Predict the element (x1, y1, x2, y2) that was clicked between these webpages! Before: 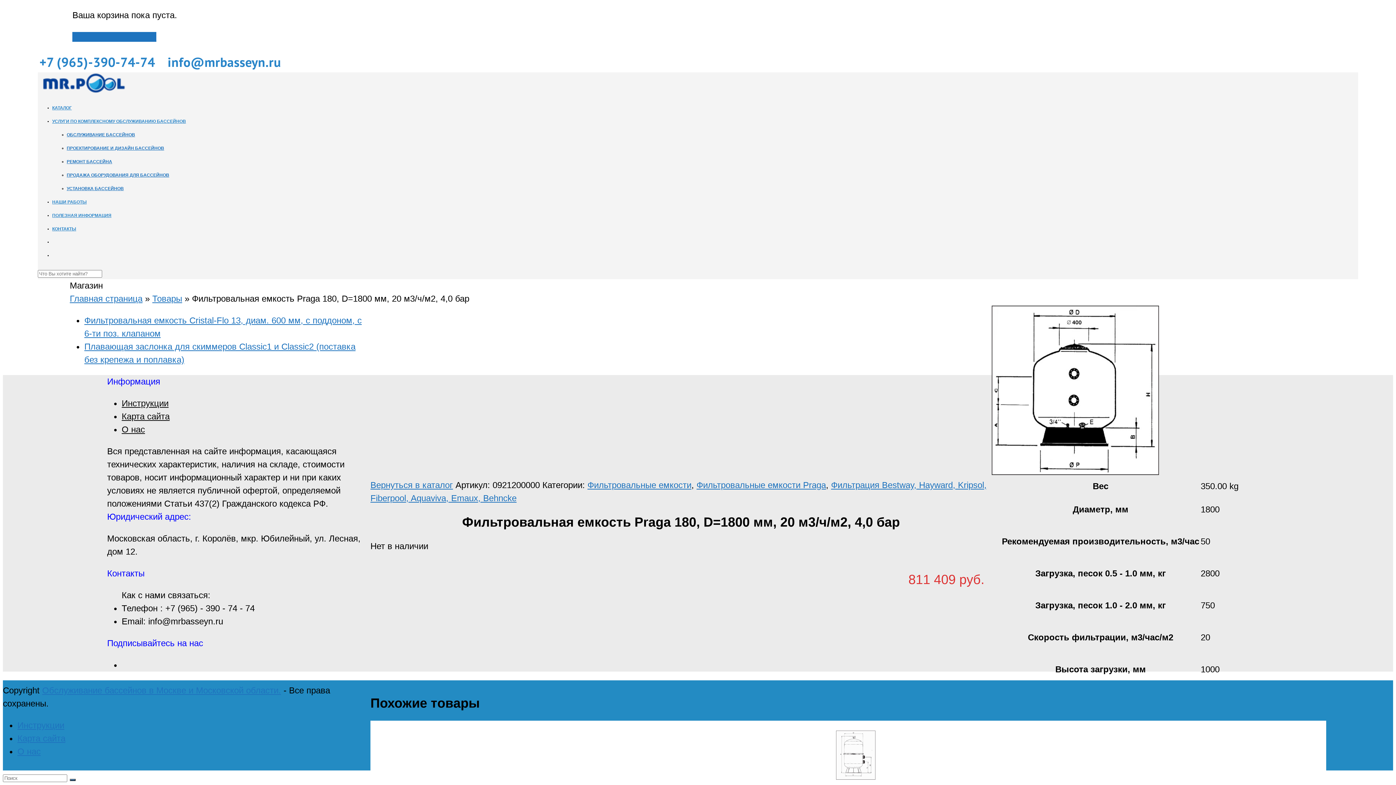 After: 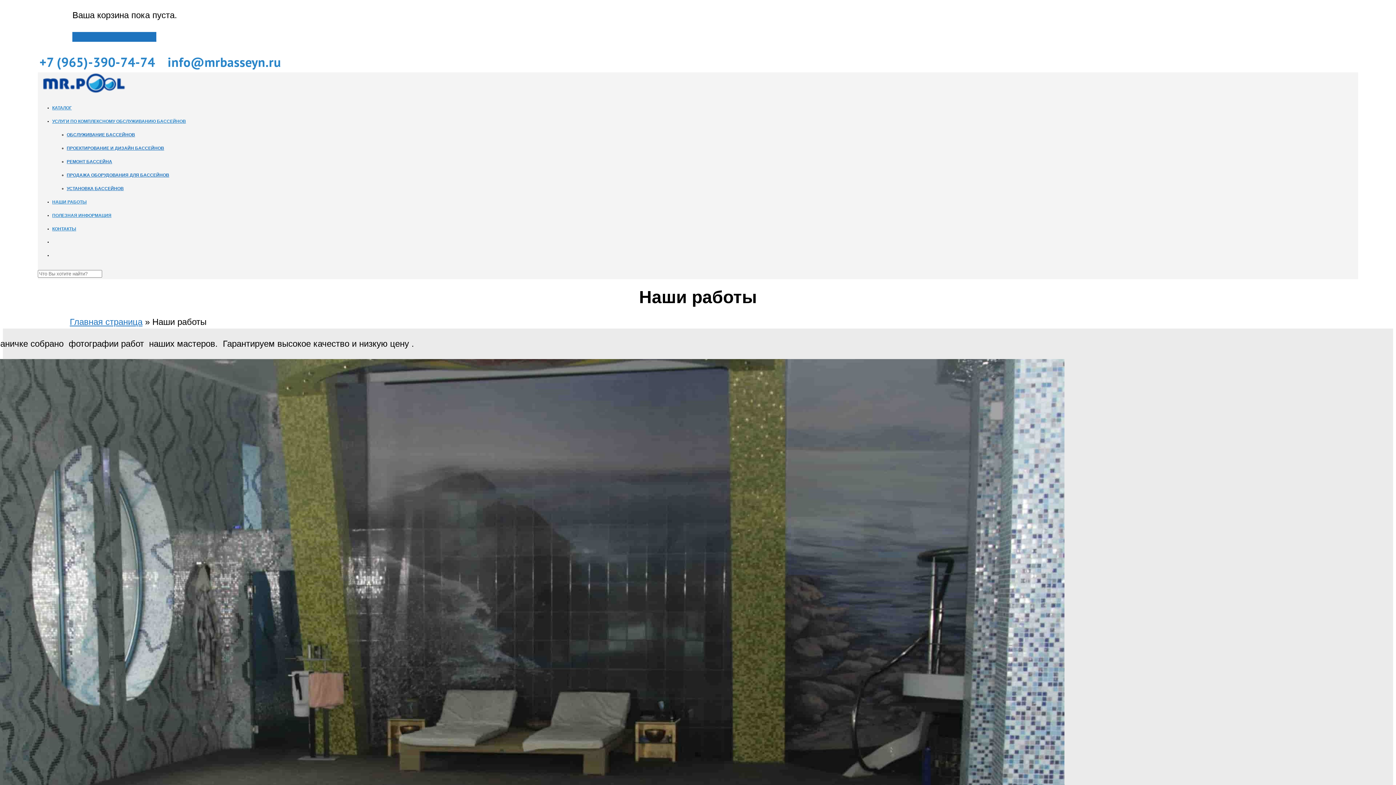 Action: bbox: (52, 199, 86, 204) label: НАШИ РАБОТЫ